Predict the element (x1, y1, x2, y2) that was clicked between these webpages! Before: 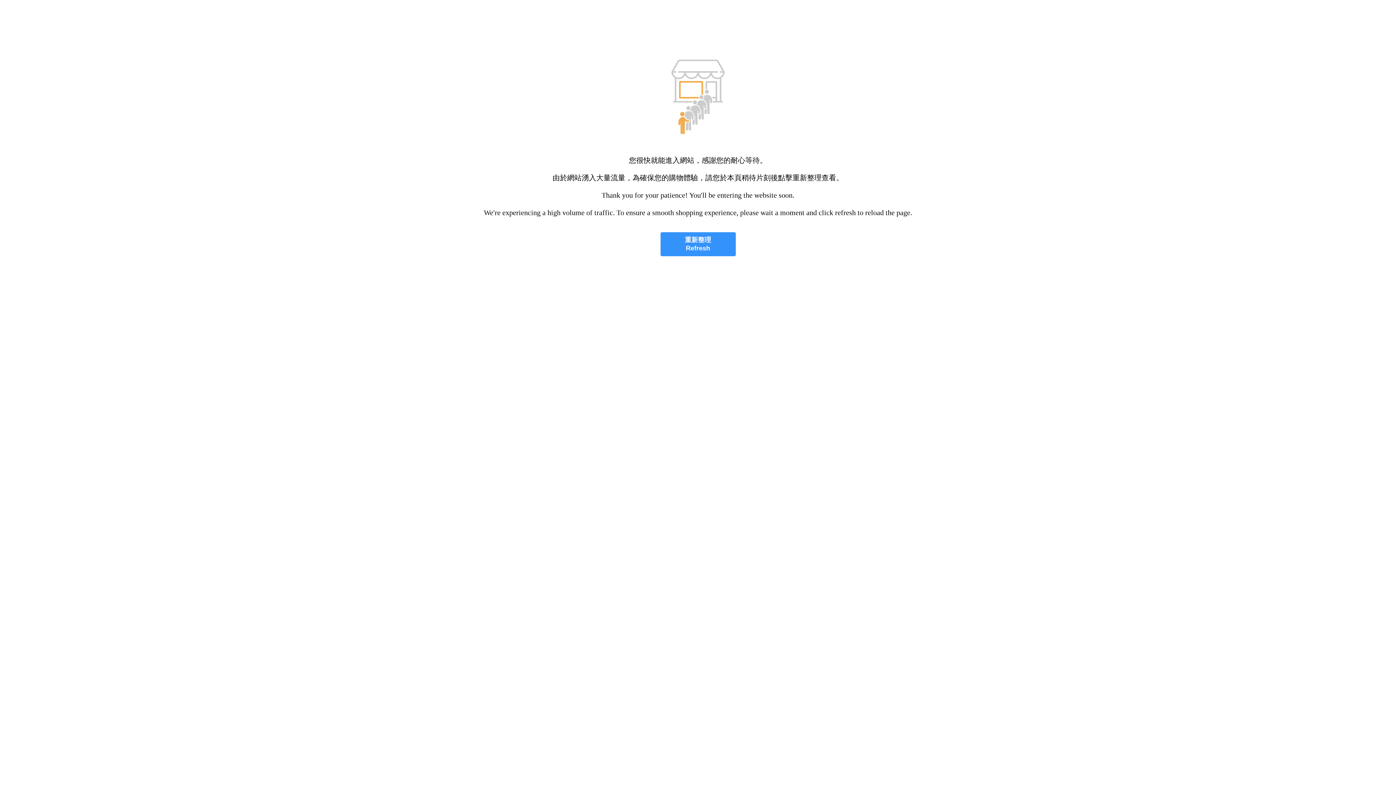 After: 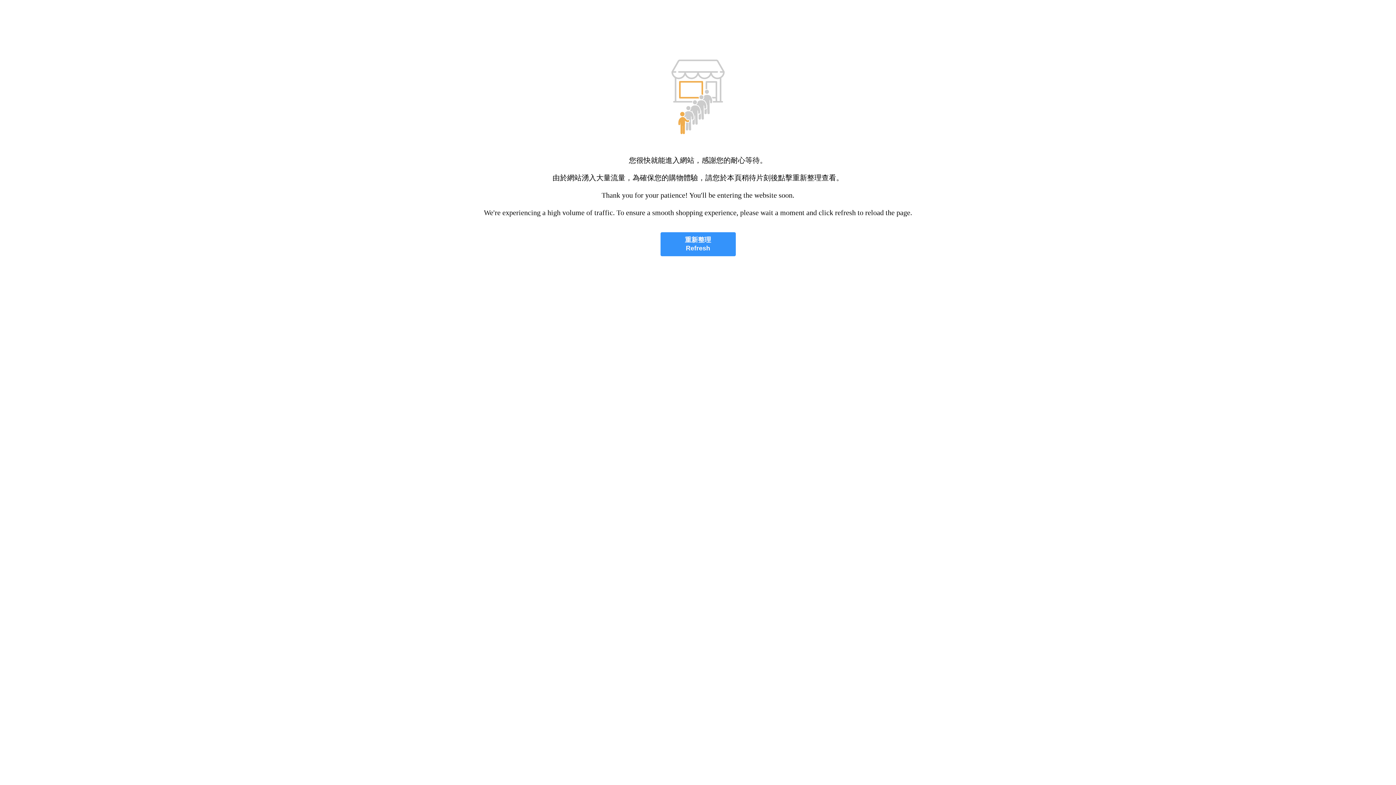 Action: label: 重新整理
Refresh bbox: (660, 232, 735, 256)